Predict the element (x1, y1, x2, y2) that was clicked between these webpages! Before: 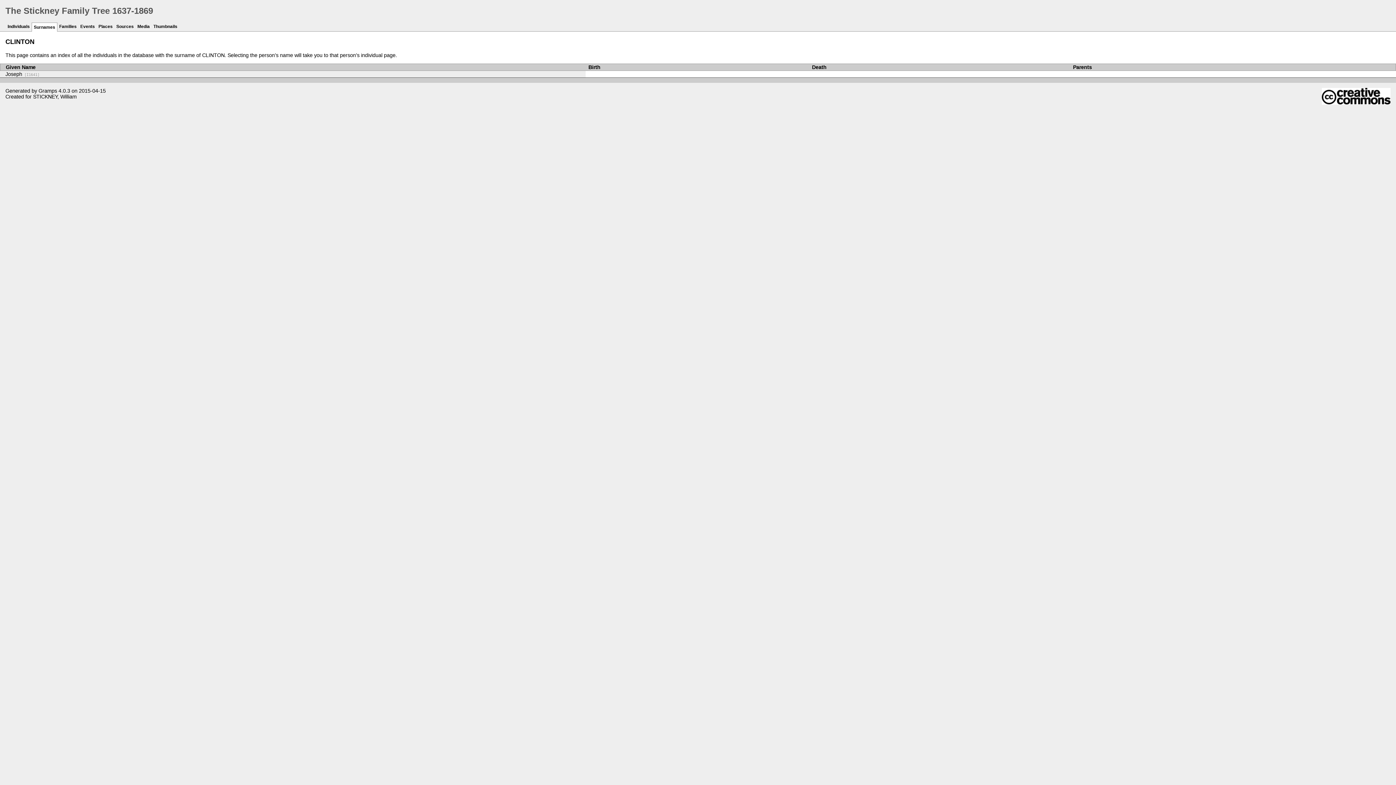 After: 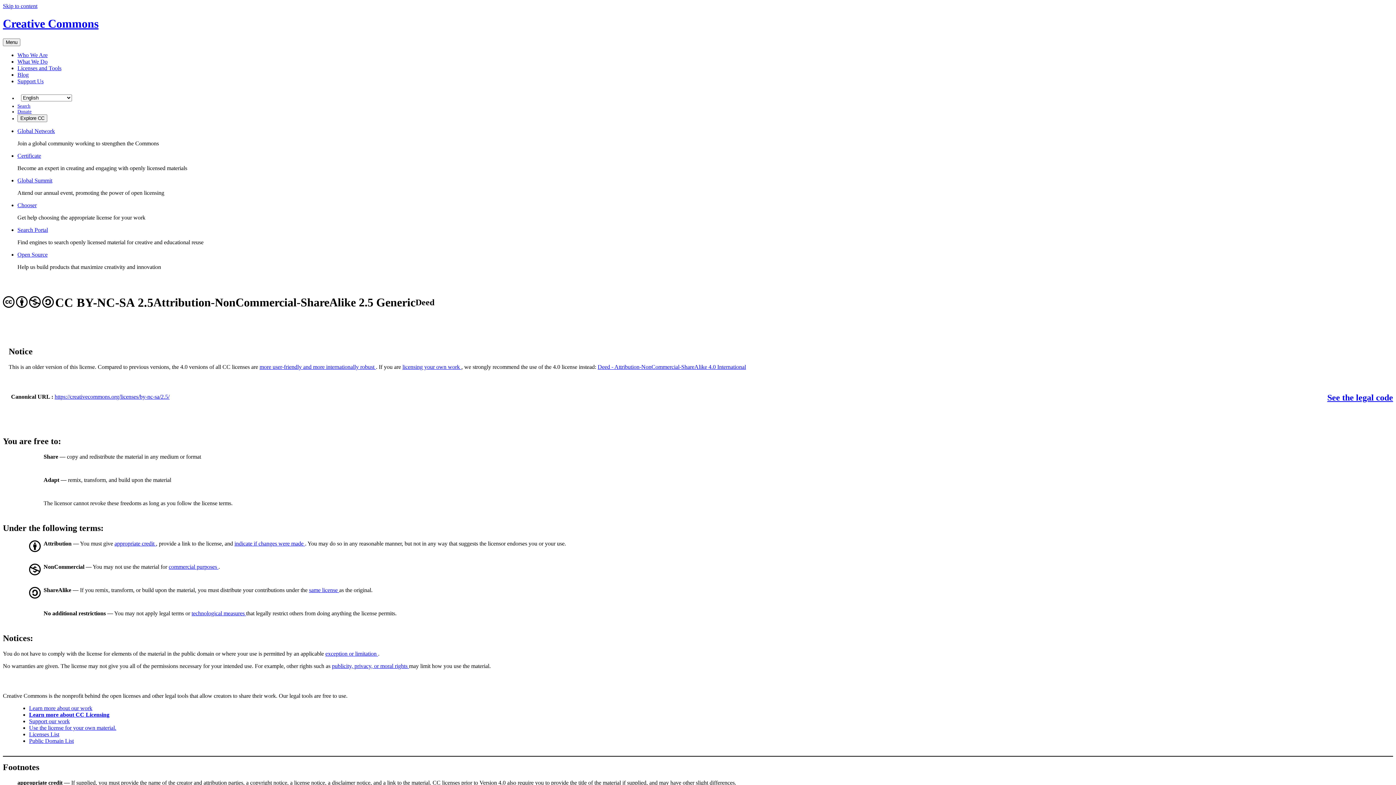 Action: bbox: (1322, 100, 1390, 105)